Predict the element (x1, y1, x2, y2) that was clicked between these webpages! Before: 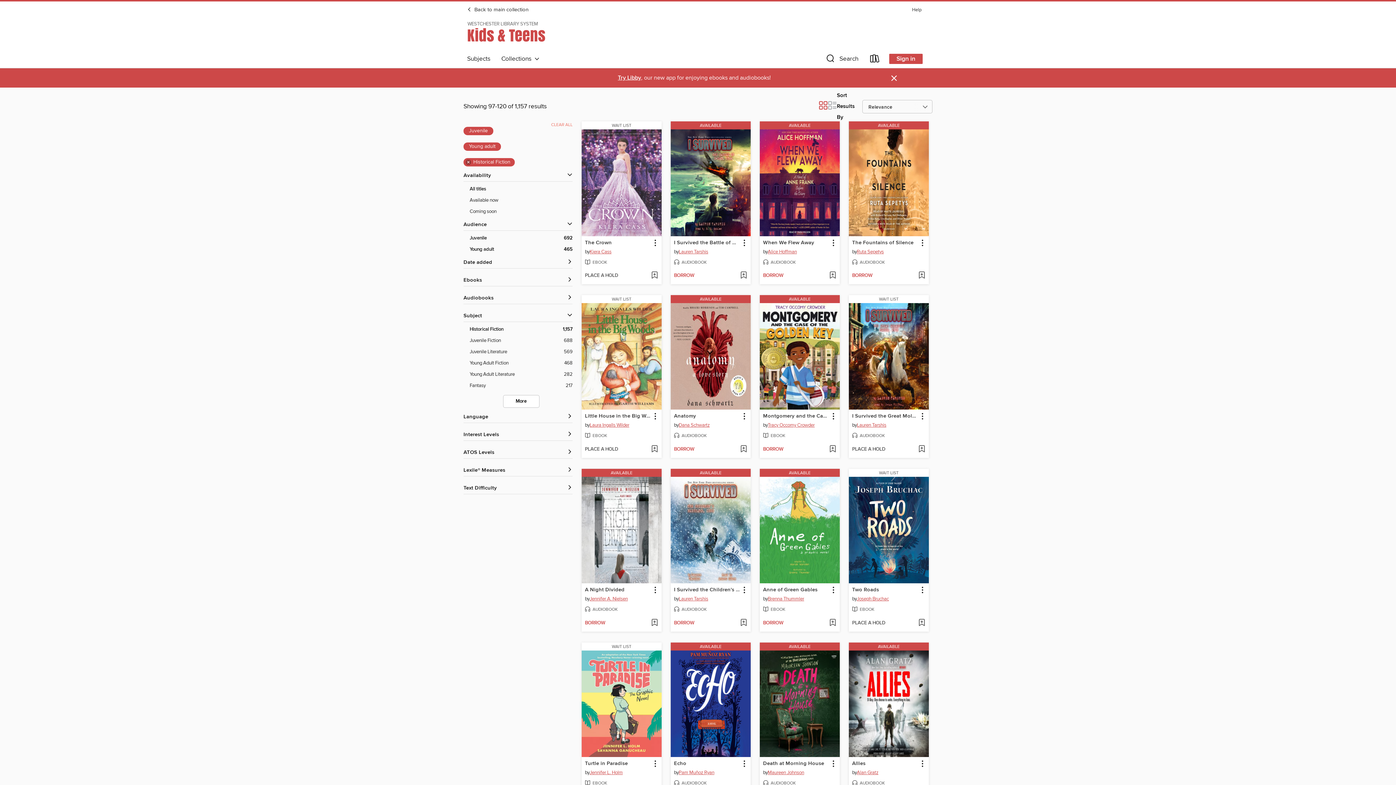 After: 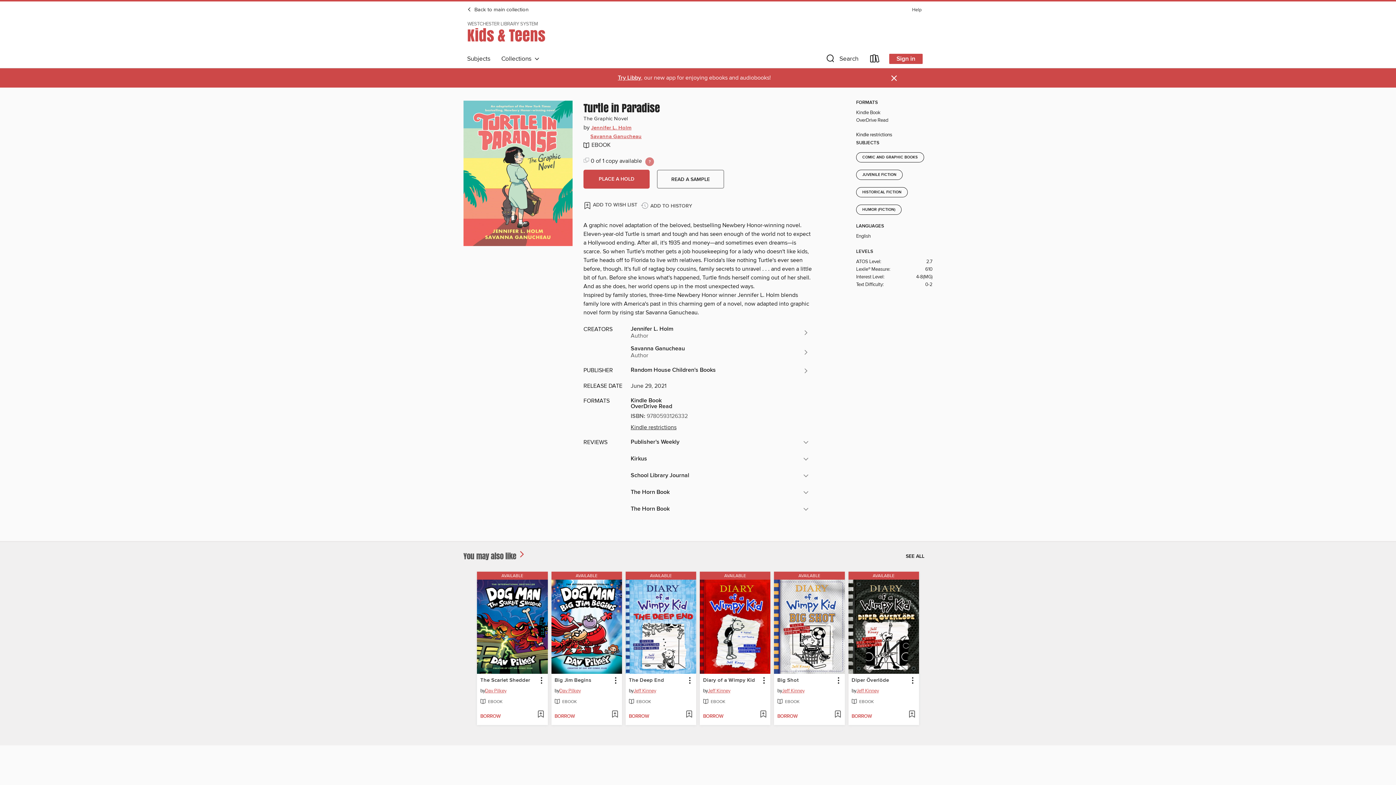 Action: bbox: (584, 759, 628, 768) label: Turtle in Paradise by Jennifer L. Holm Wait list eBook